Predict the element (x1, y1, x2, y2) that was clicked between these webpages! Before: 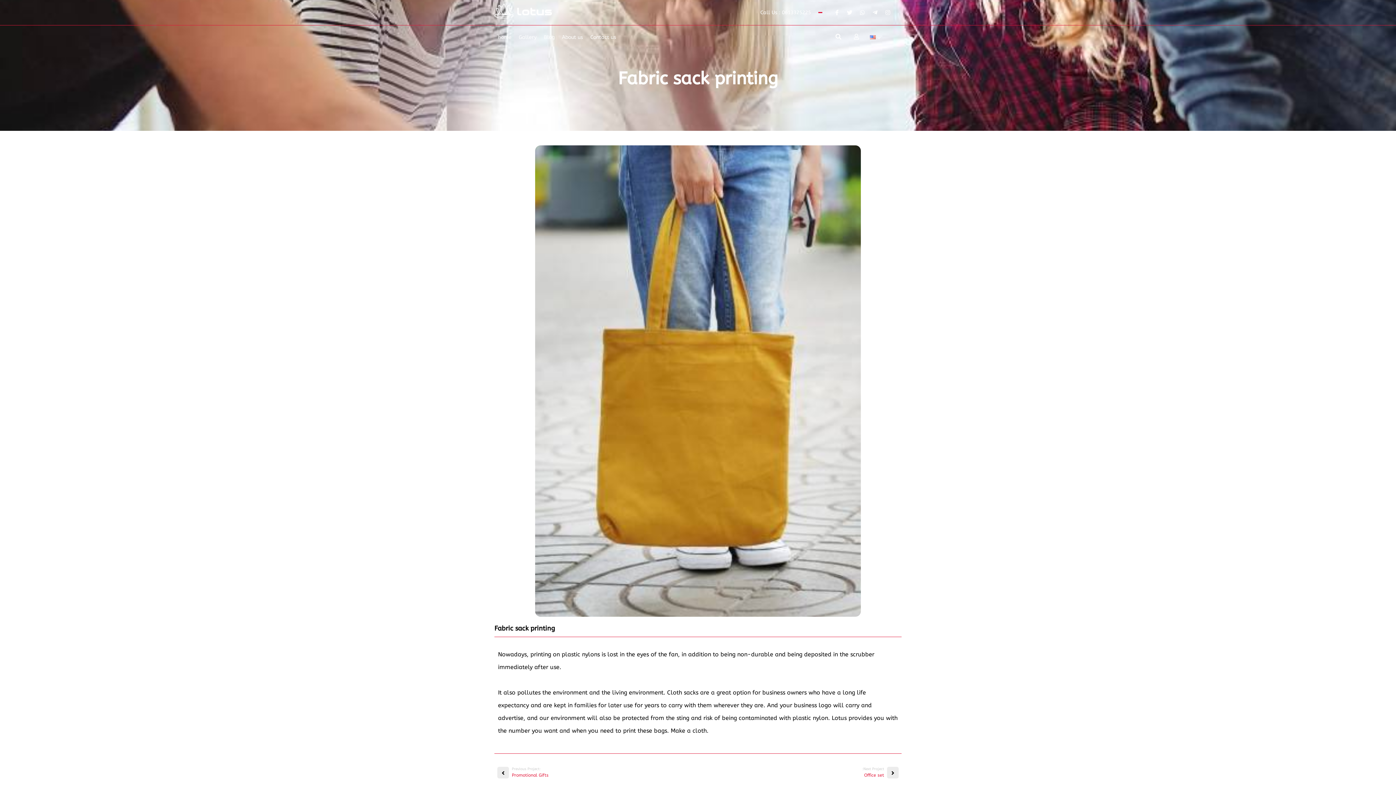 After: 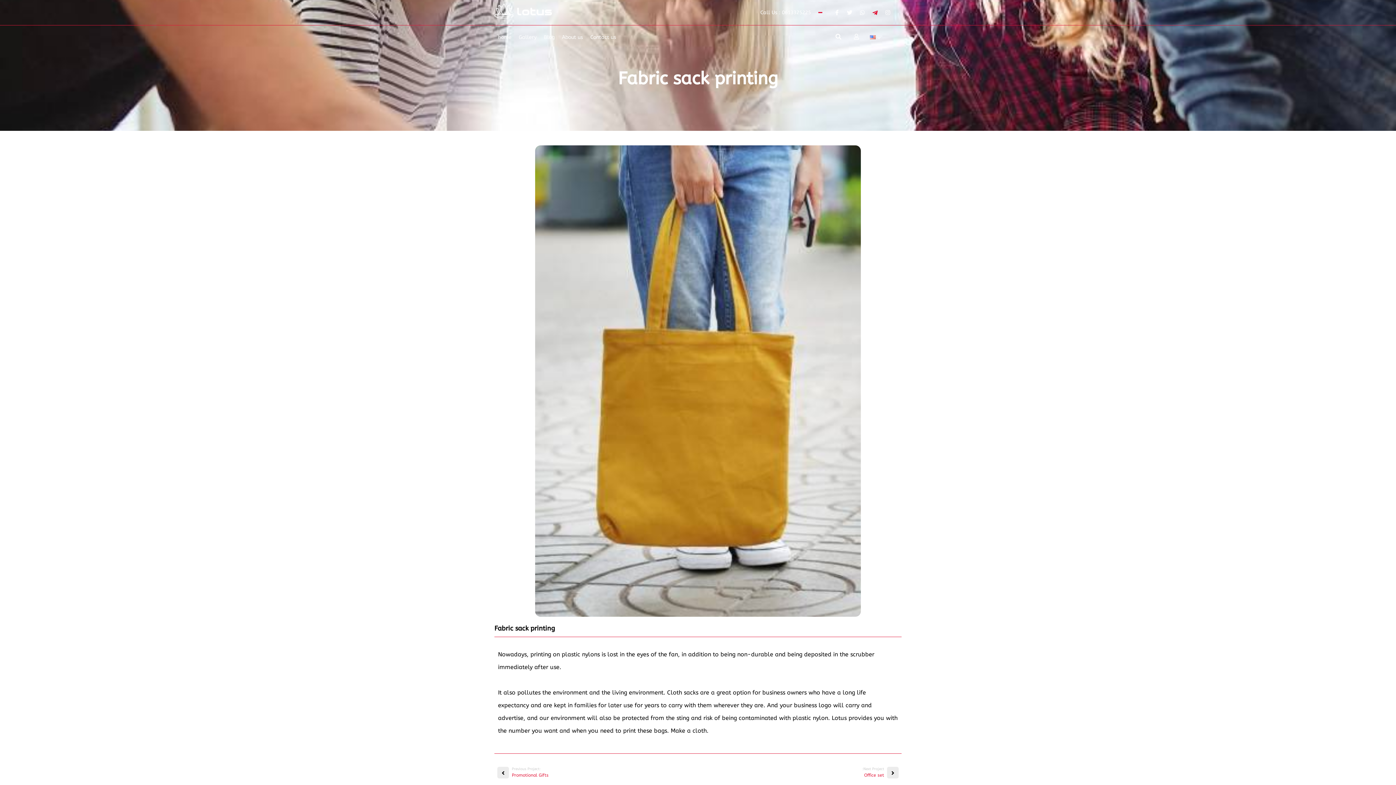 Action: bbox: (868, 5, 882, 19) label: Telegram-plane